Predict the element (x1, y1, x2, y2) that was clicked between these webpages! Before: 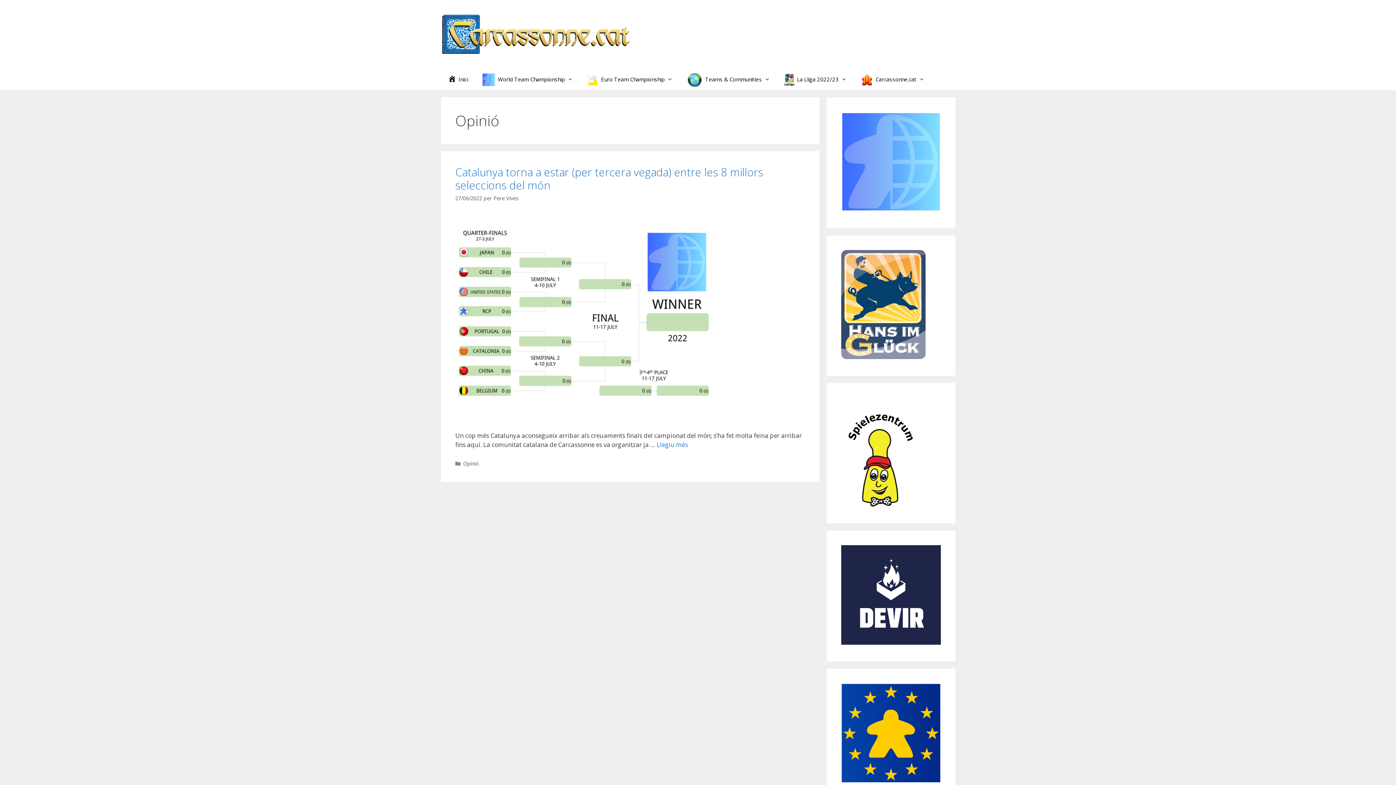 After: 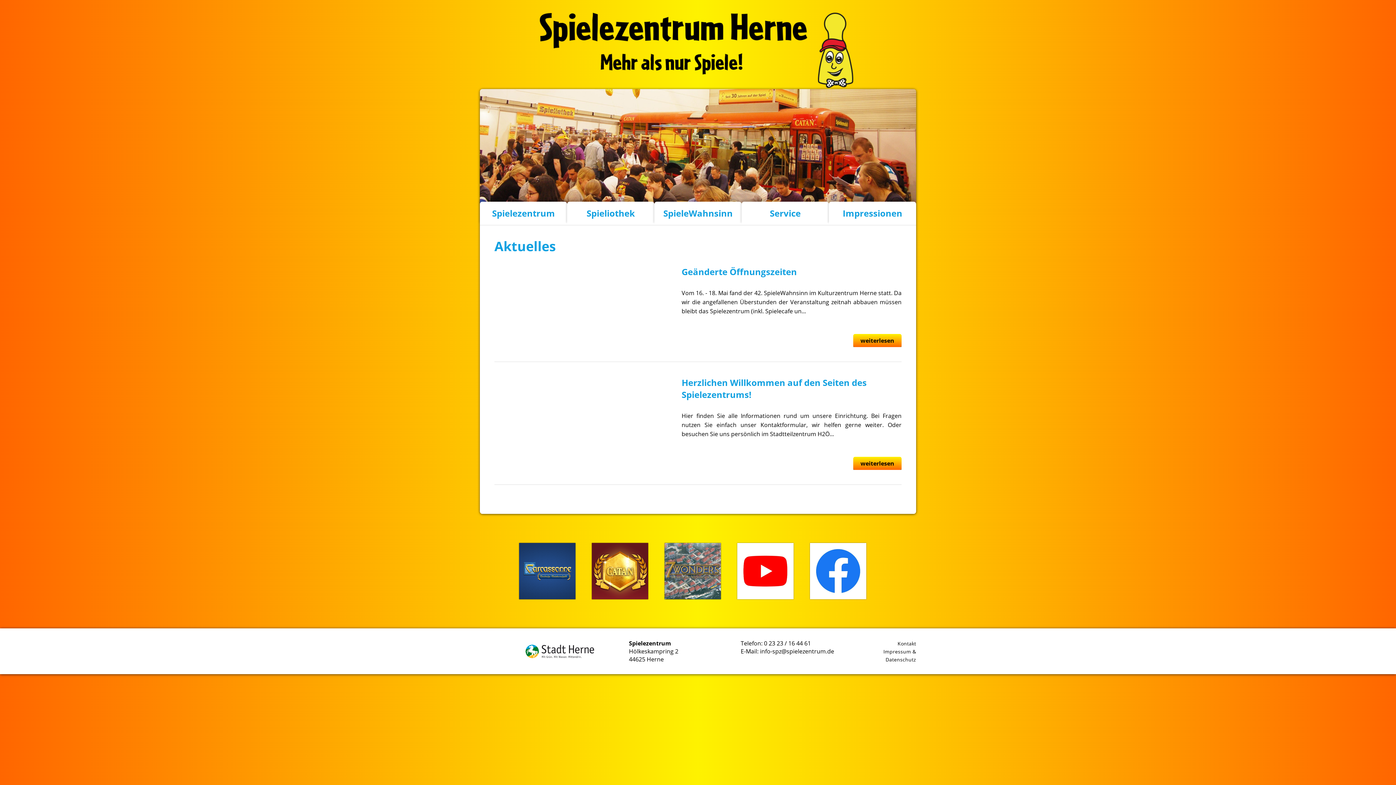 Action: bbox: (841, 500, 918, 508)